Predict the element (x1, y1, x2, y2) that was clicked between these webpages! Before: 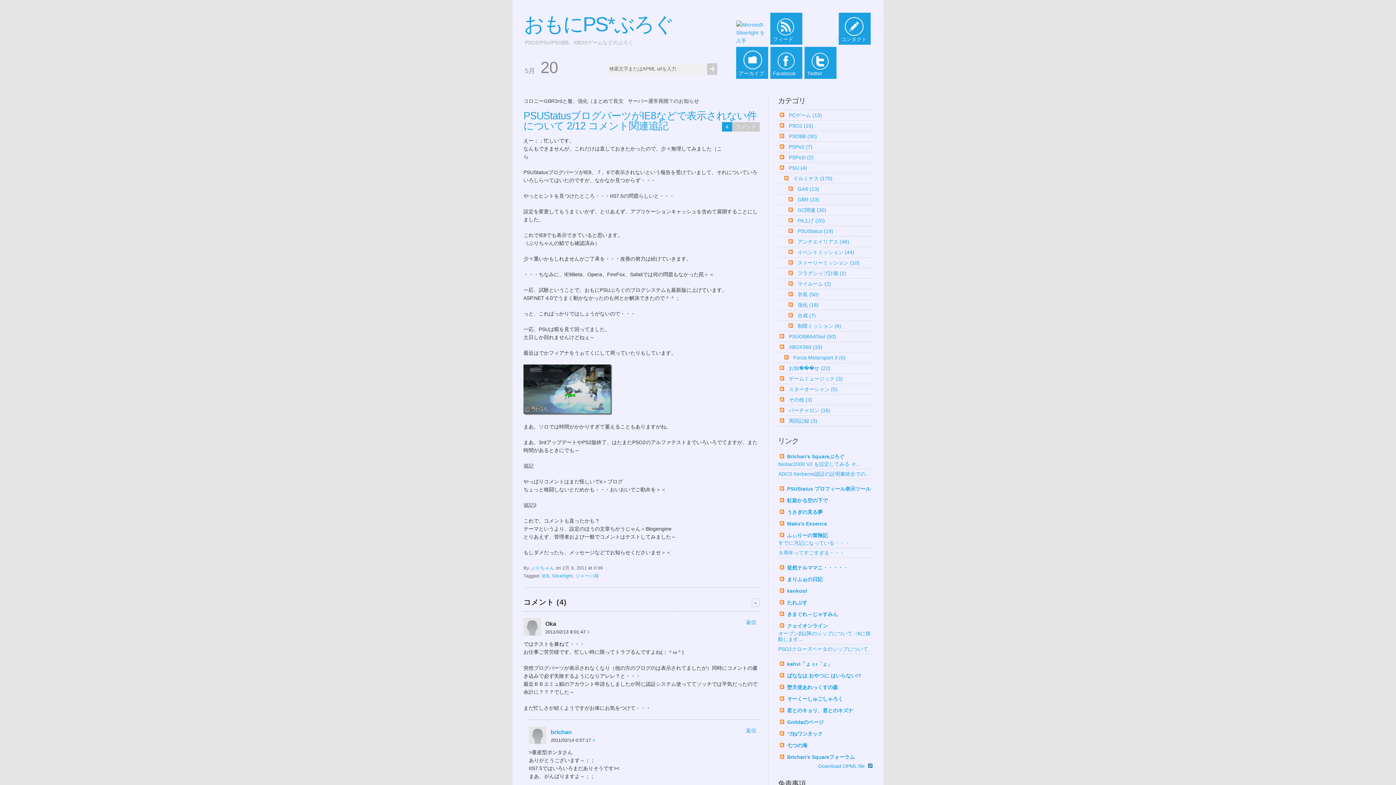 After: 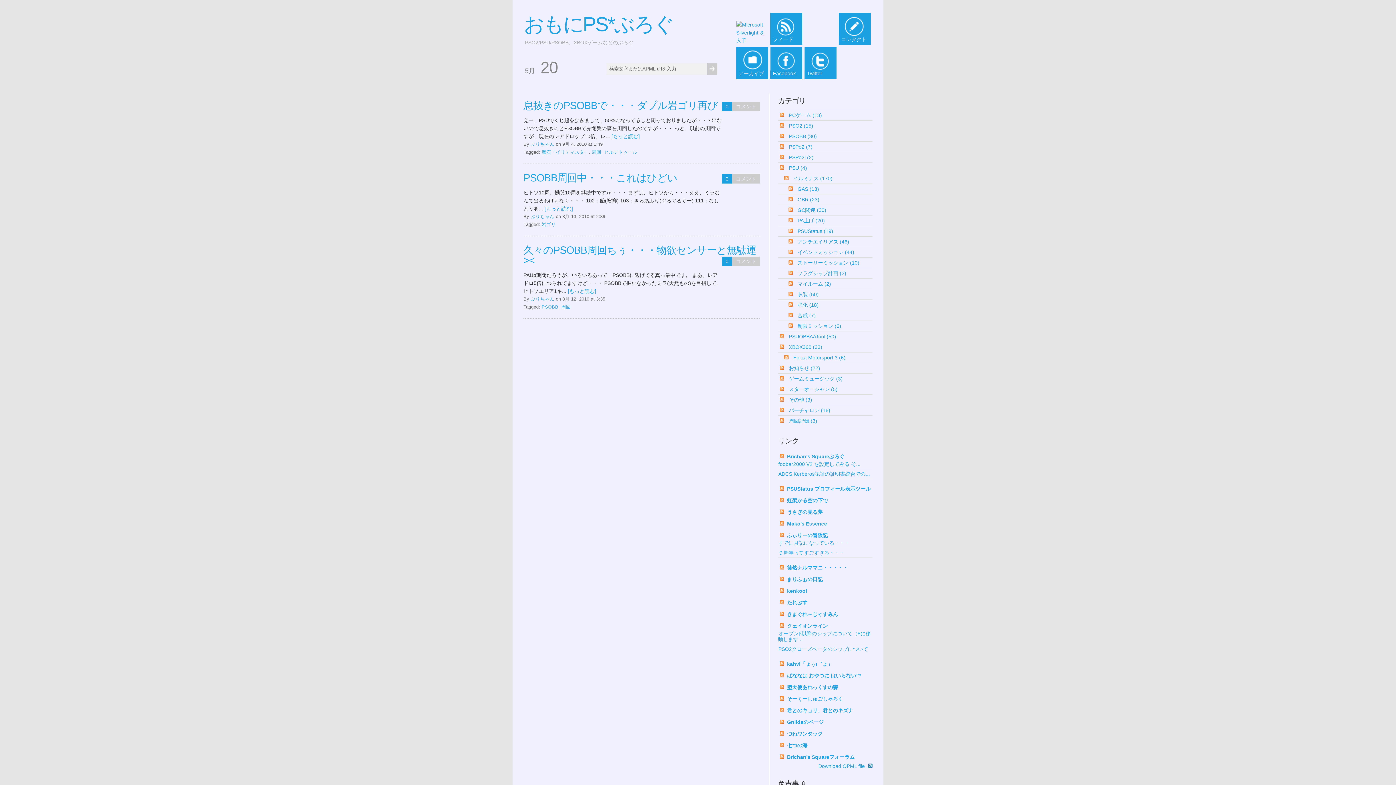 Action: label: 周回記録 (3) bbox: (789, 418, 817, 424)